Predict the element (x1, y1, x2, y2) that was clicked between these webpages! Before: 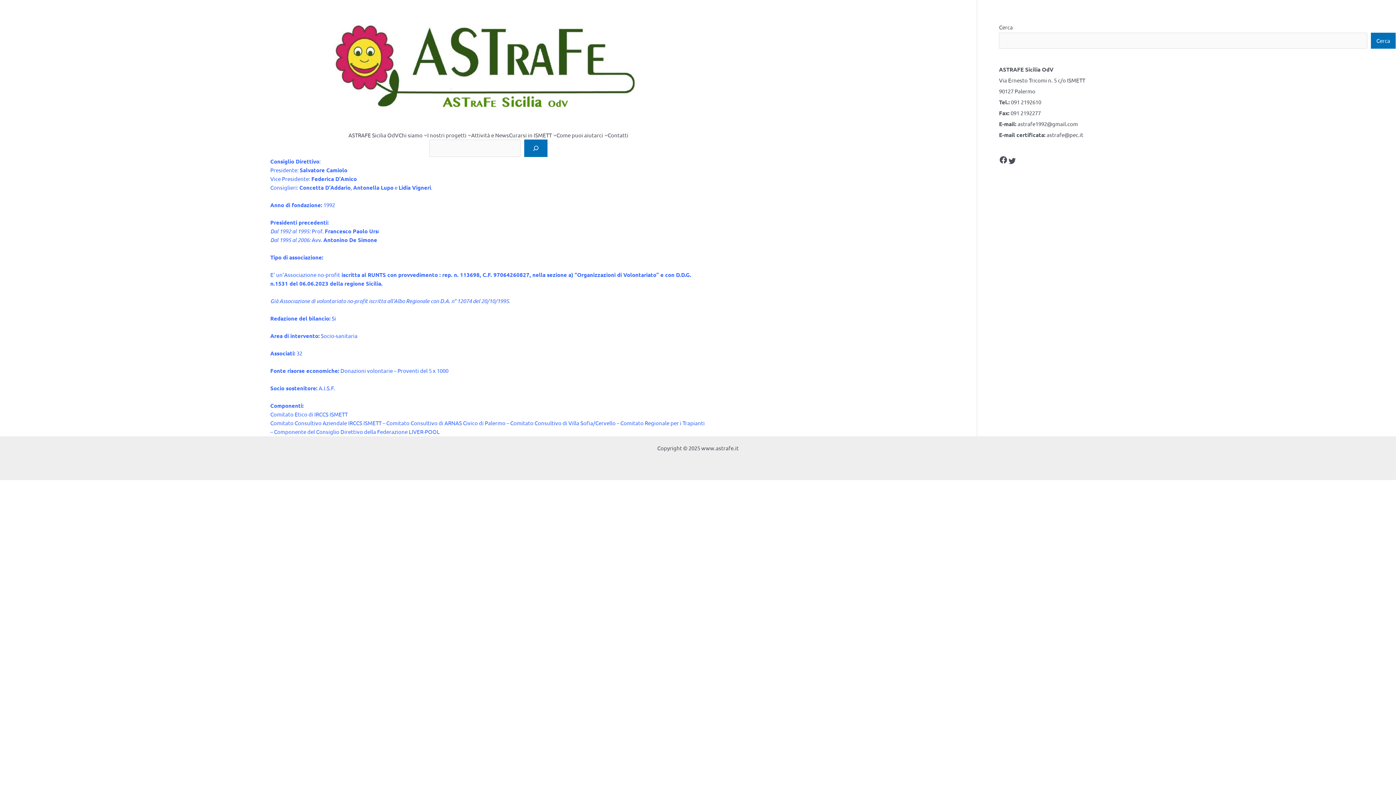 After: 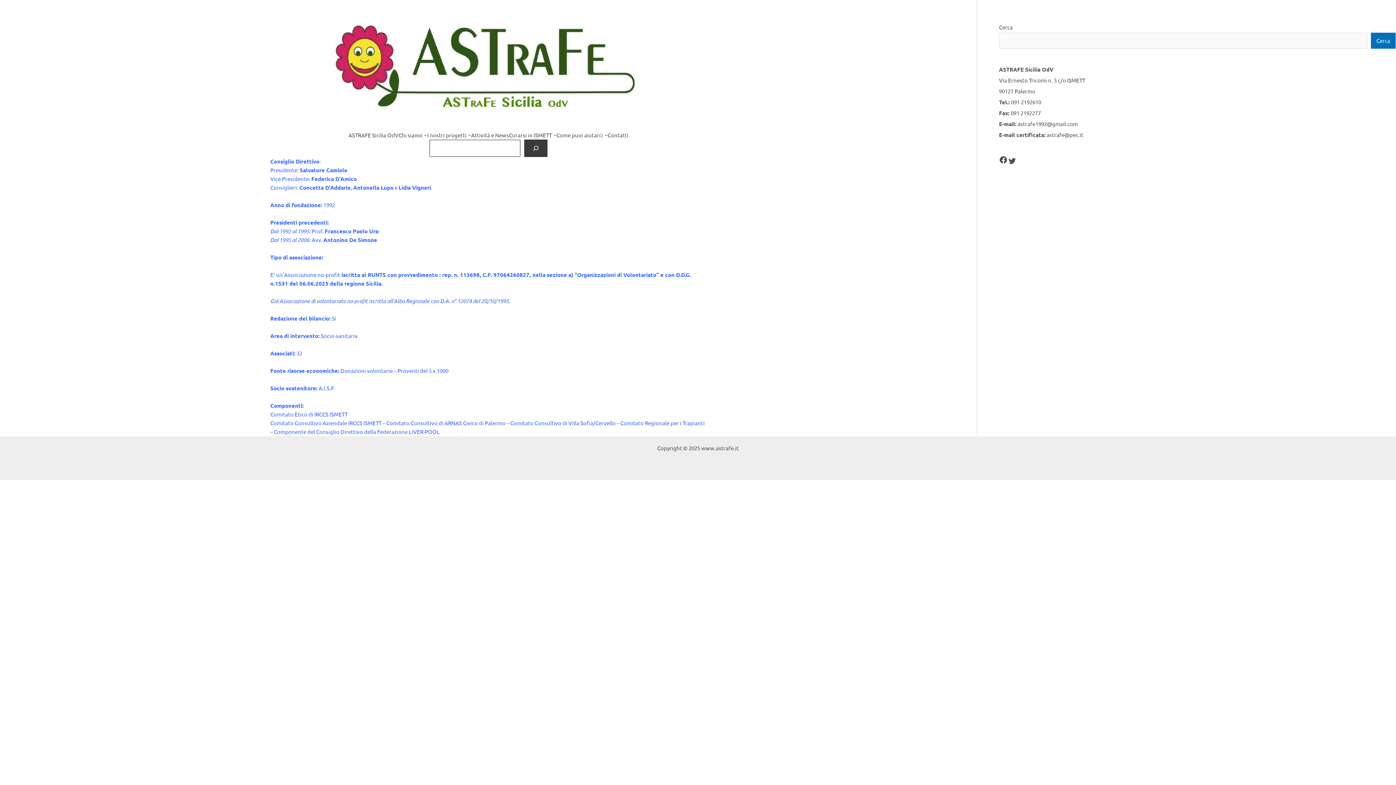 Action: bbox: (524, 139, 547, 157) label: Cerca